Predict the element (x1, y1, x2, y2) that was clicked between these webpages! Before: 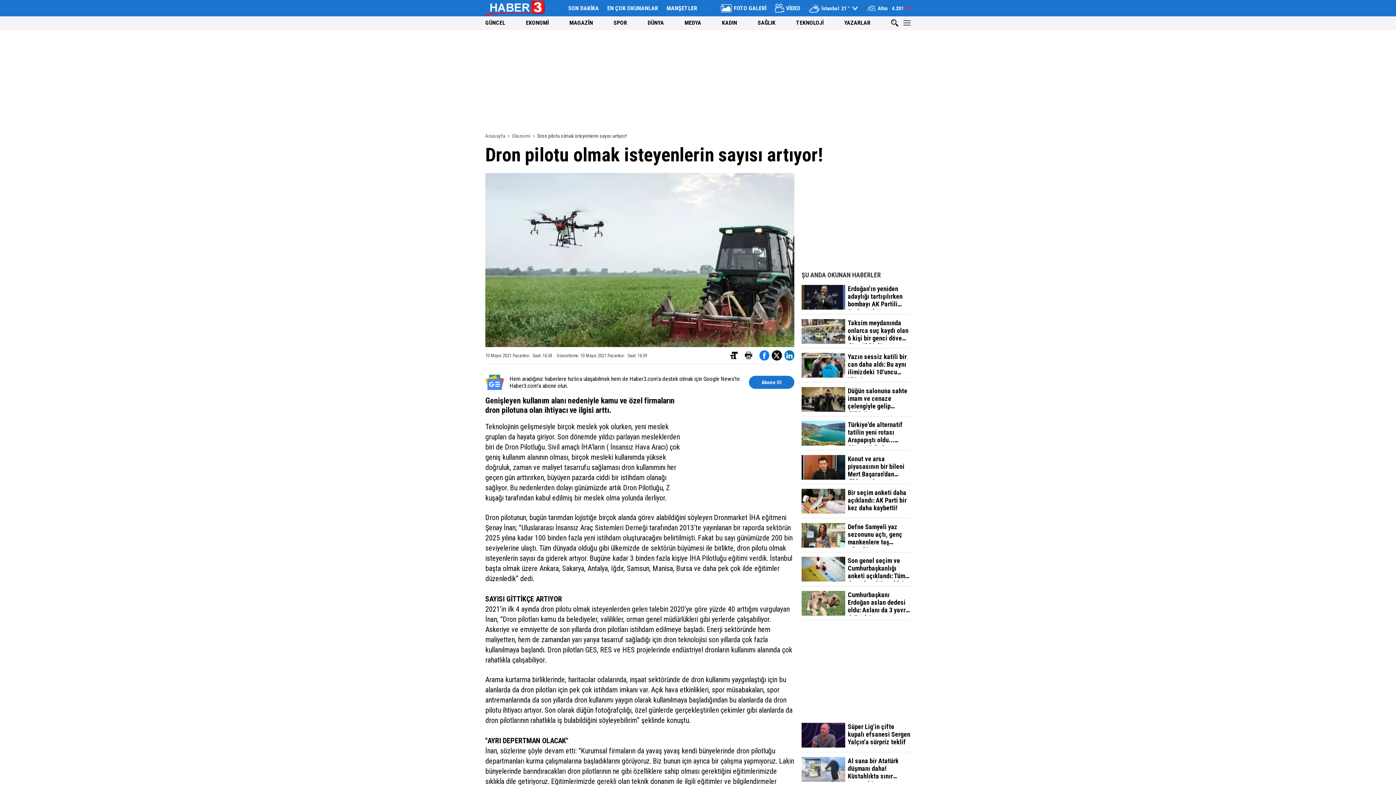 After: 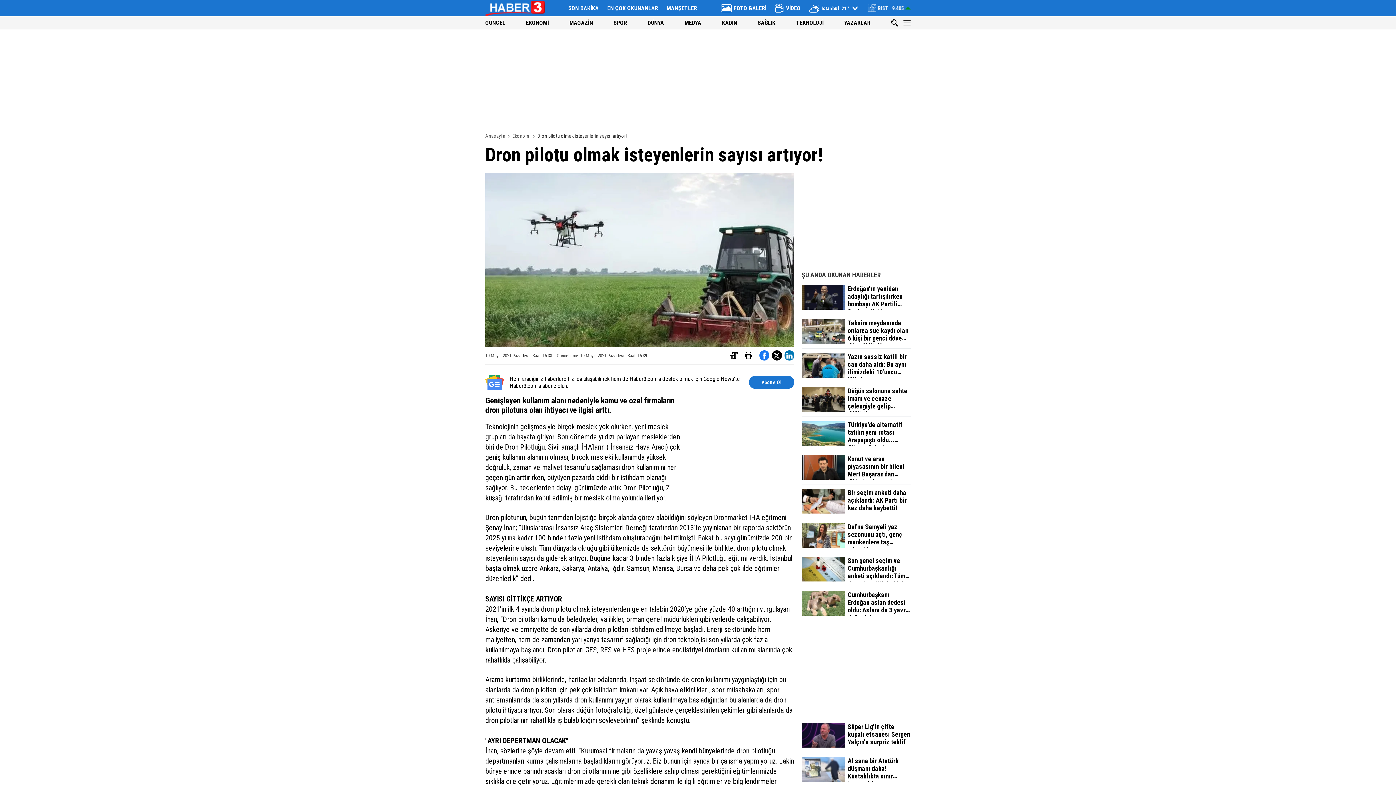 Action: bbox: (512, 133, 530, 138) label: Ekonomi